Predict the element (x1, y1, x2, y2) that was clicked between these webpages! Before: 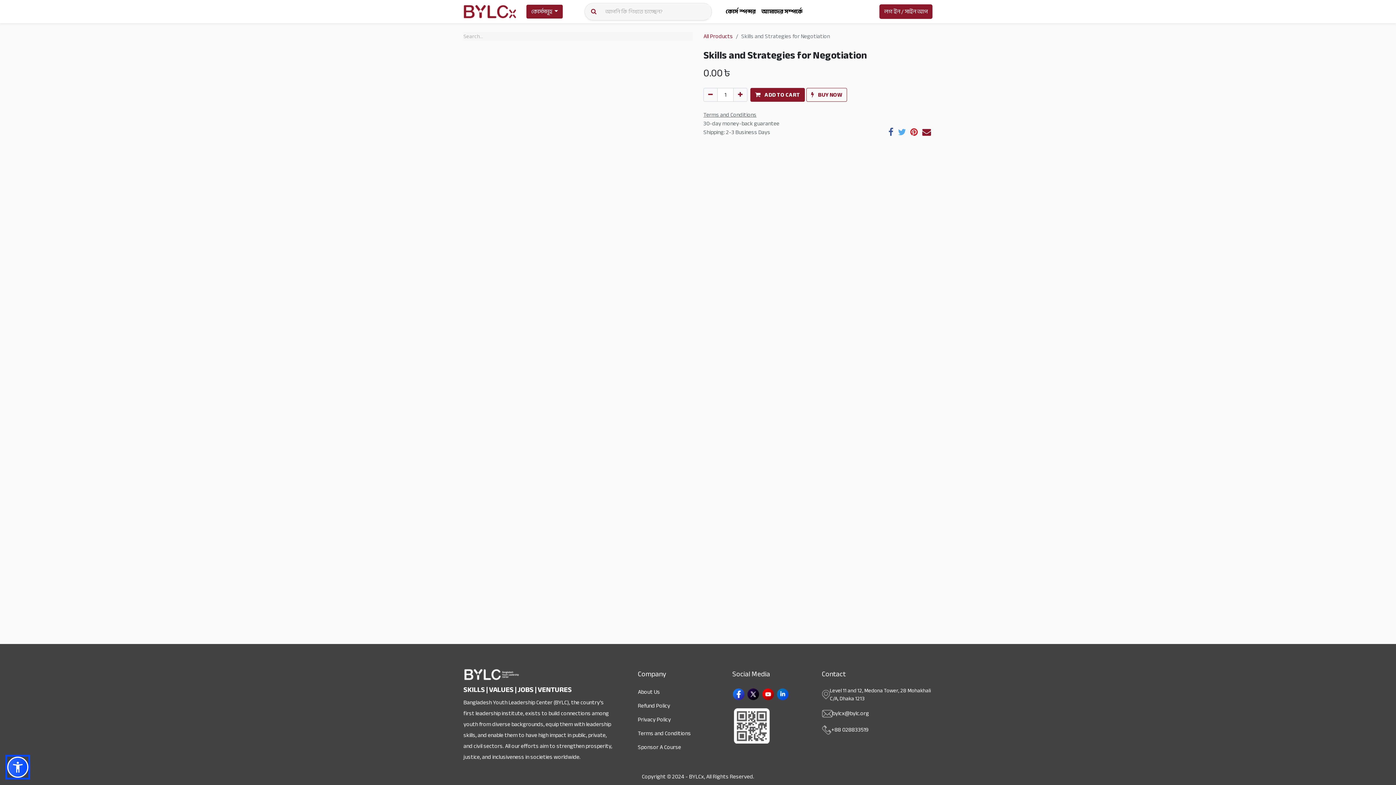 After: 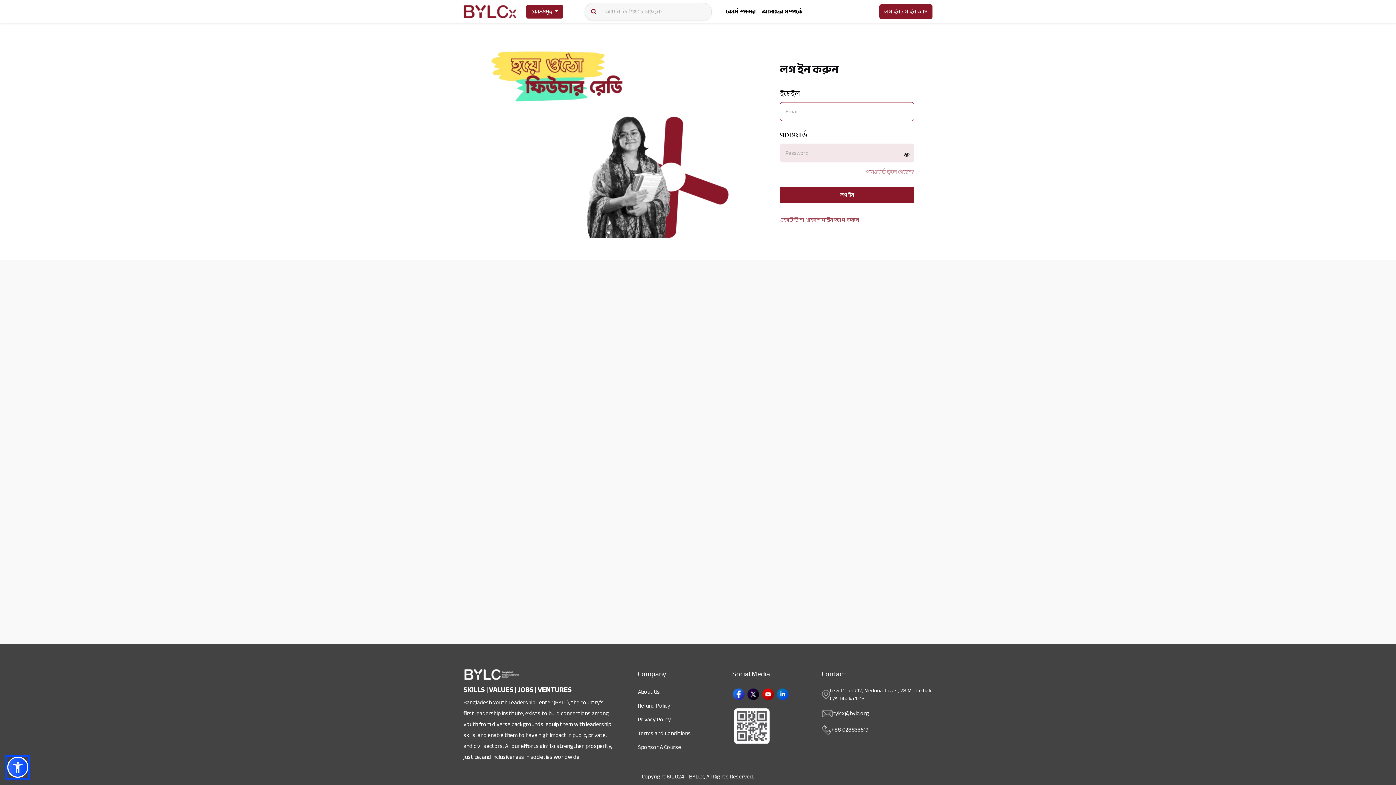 Action: bbox: (881, 4, 930, 18) label: লগ ইন / সাইন আপ